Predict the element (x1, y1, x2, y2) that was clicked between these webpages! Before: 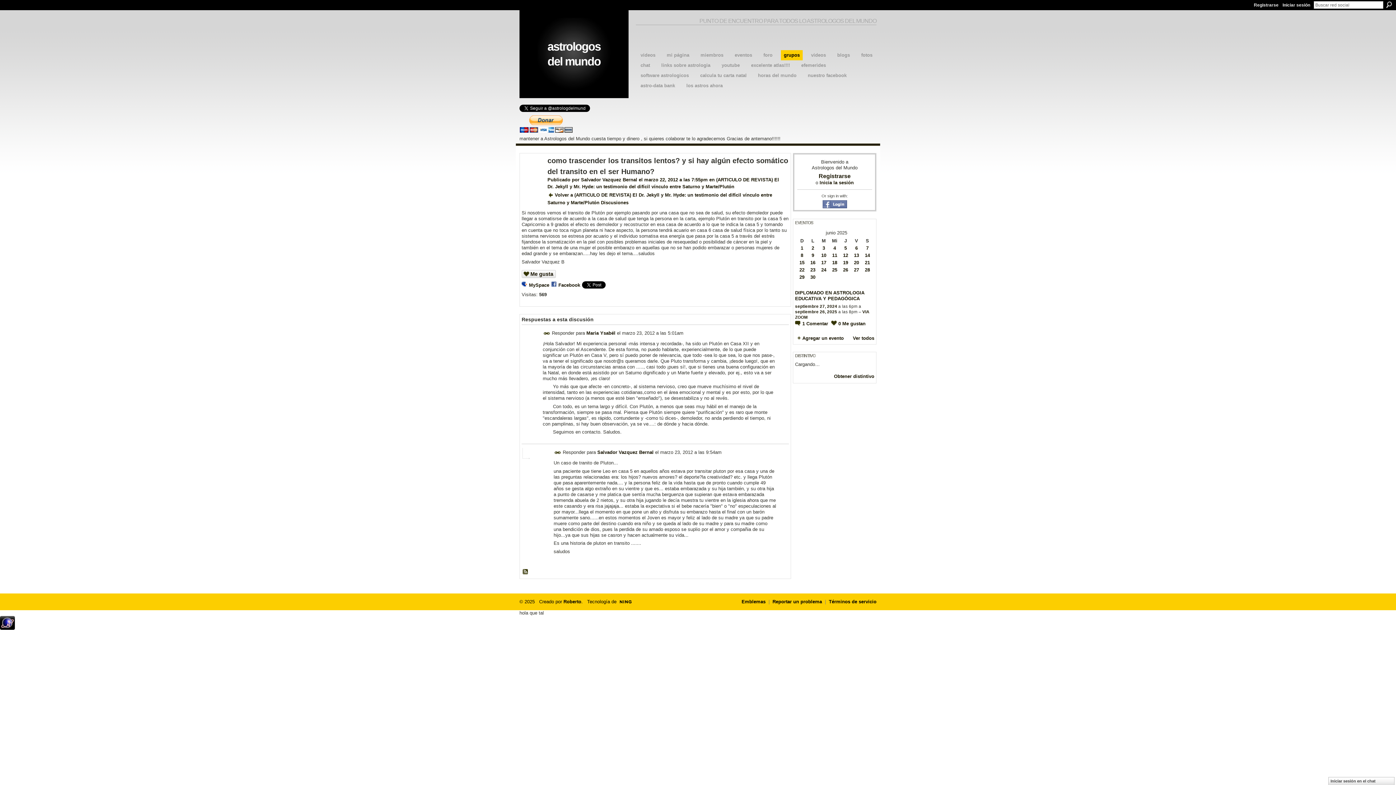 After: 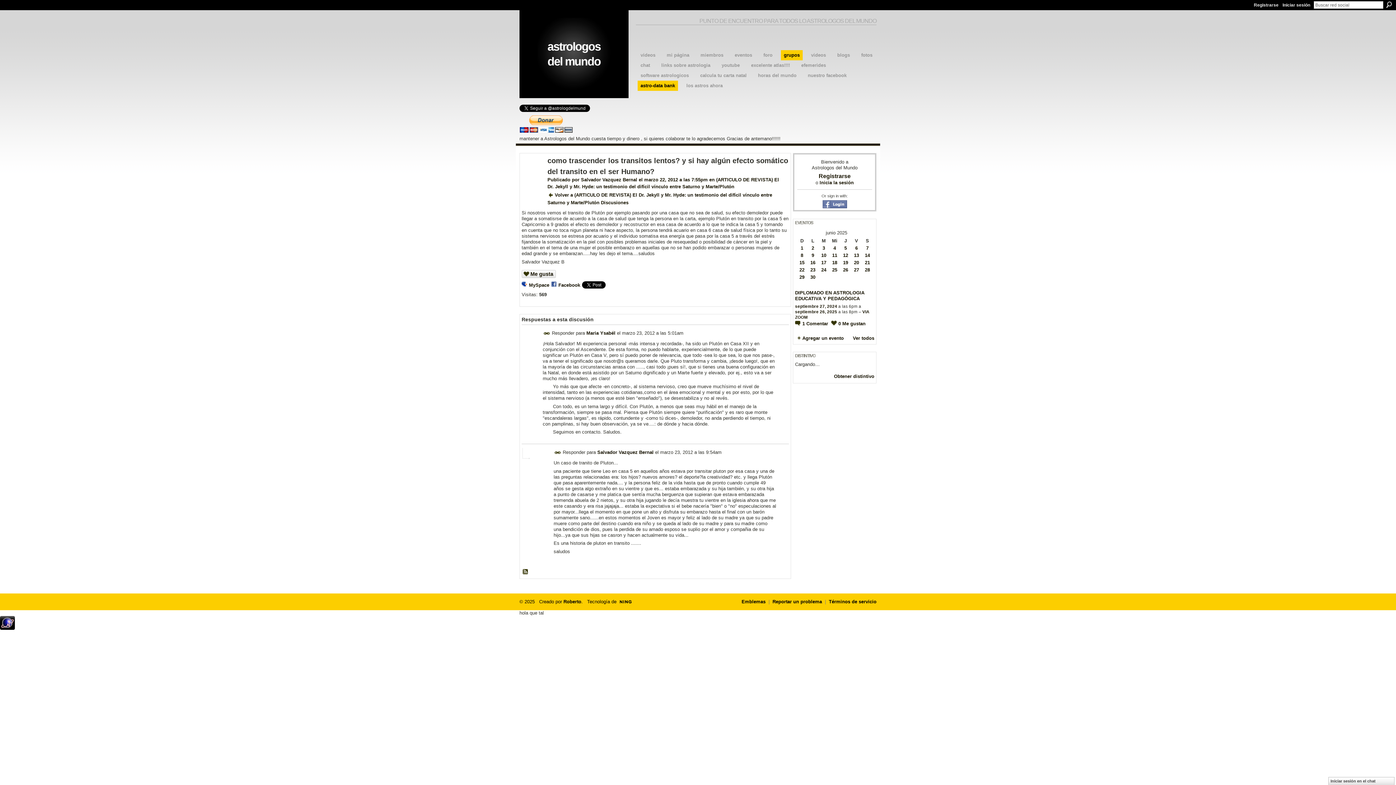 Action: bbox: (637, 80, 678, 90) label: astro-data bank